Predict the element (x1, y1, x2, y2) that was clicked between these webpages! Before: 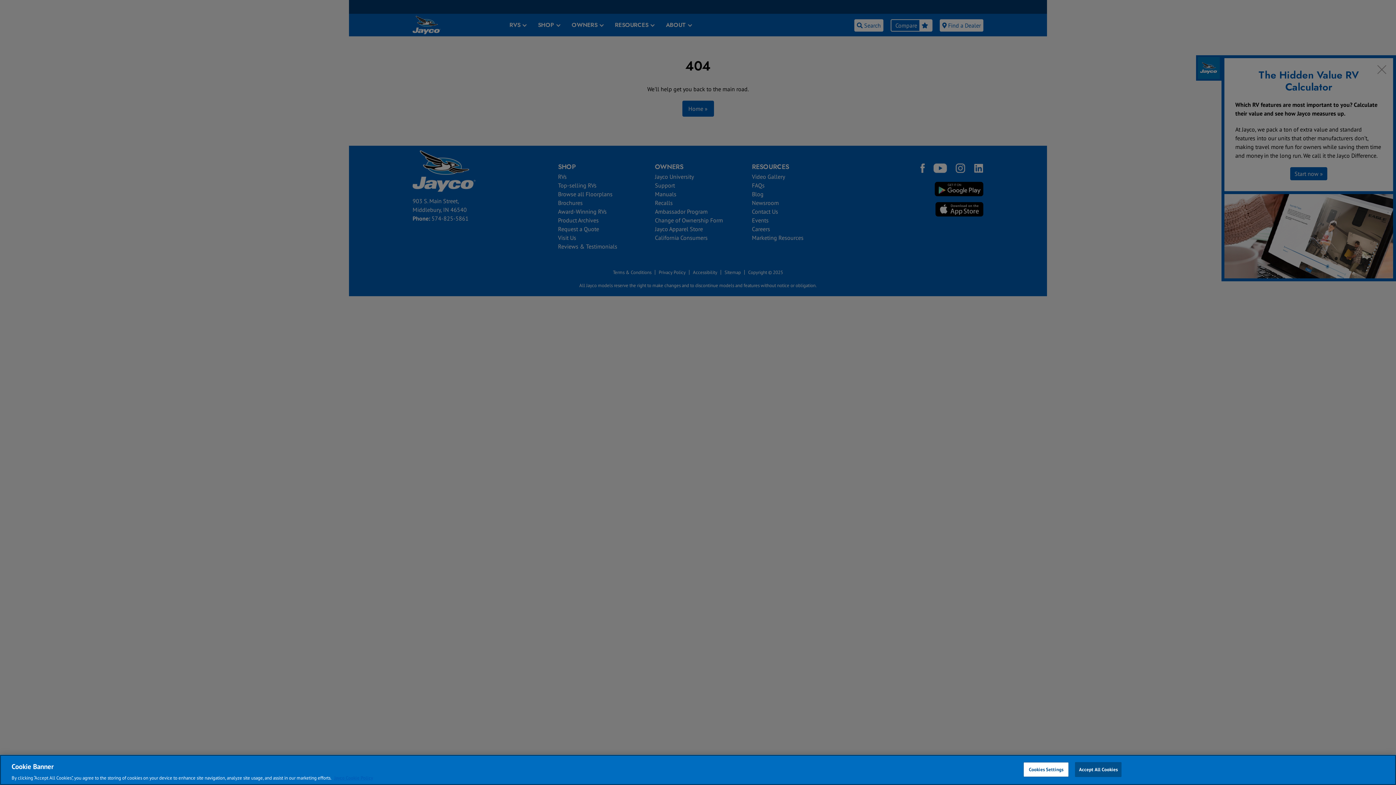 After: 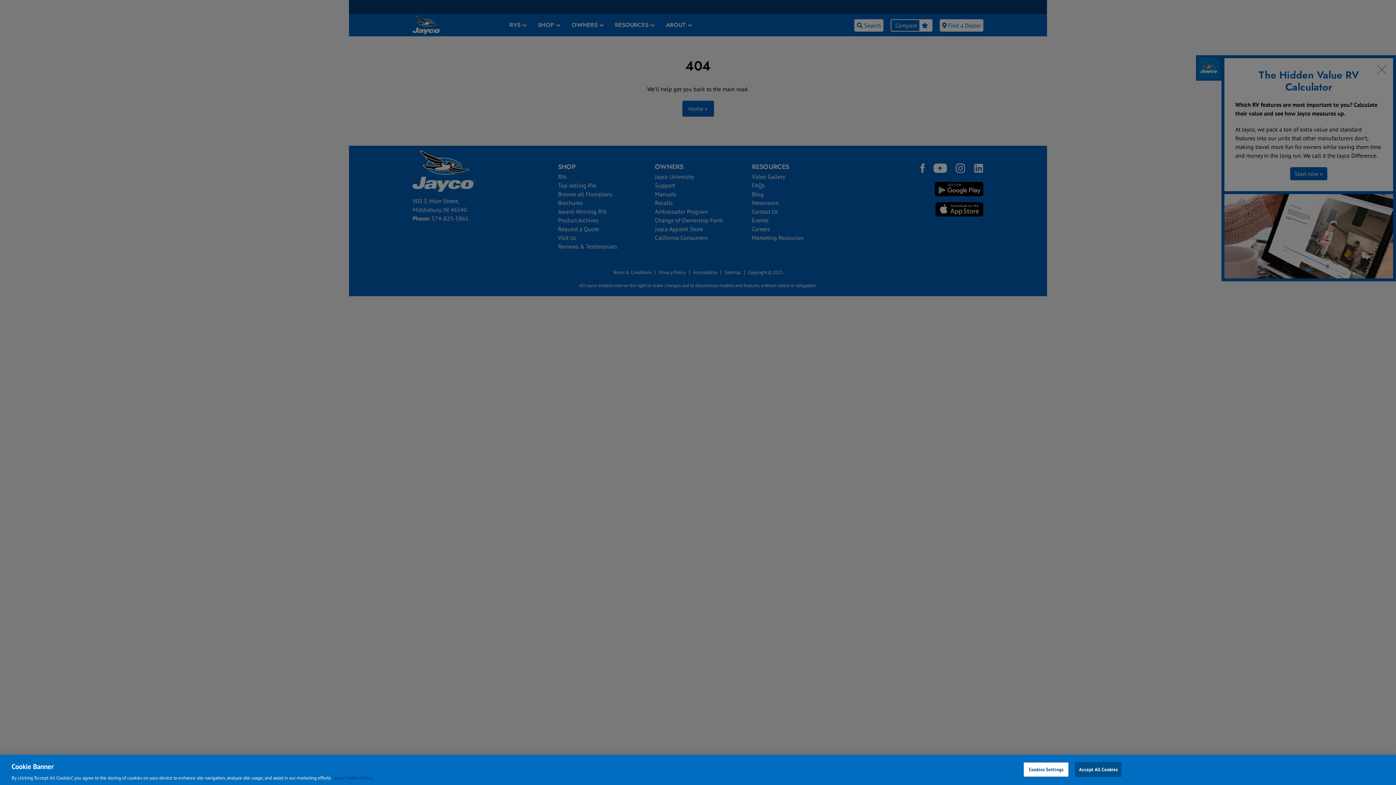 Action: label: THOR Industries Cookie Policy, opens in a new tab bbox: (334, 775, 373, 781)